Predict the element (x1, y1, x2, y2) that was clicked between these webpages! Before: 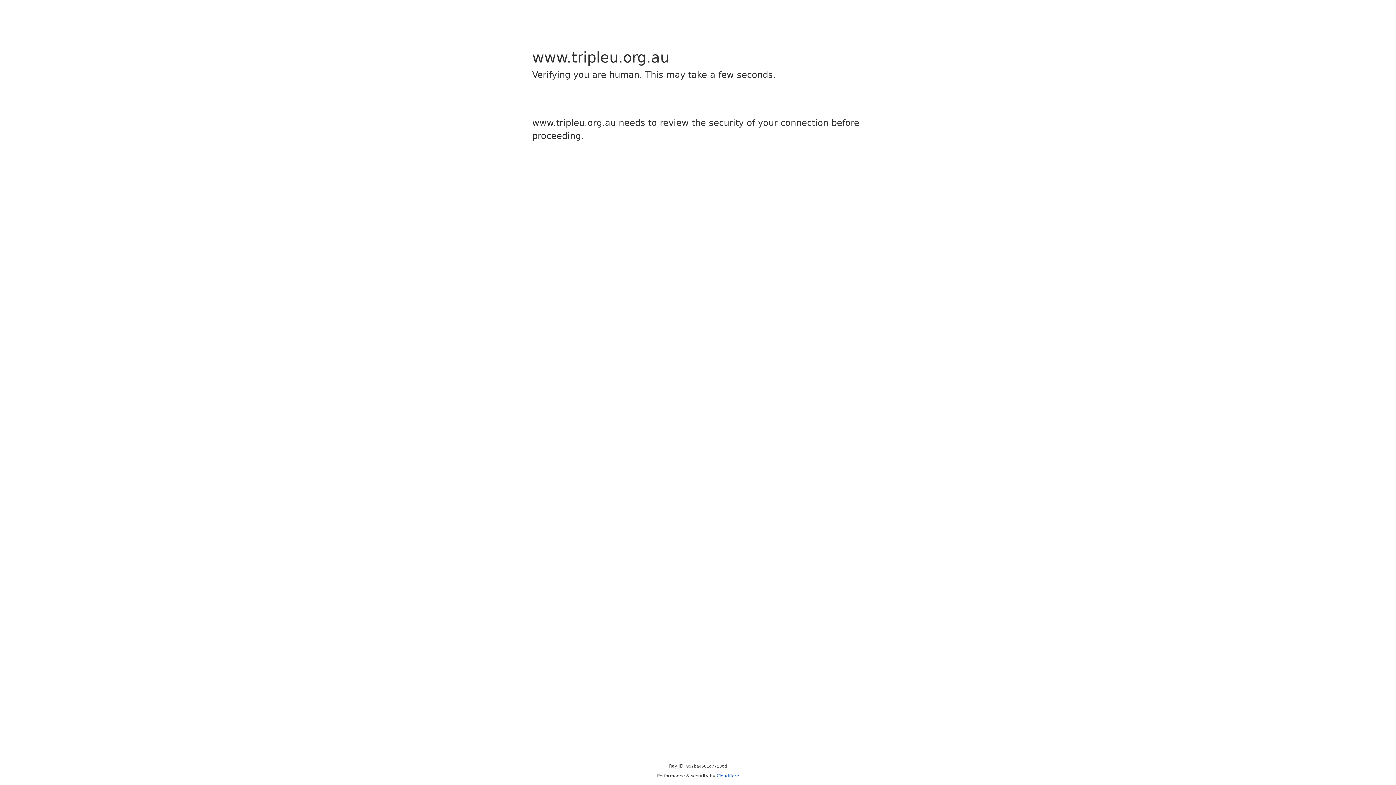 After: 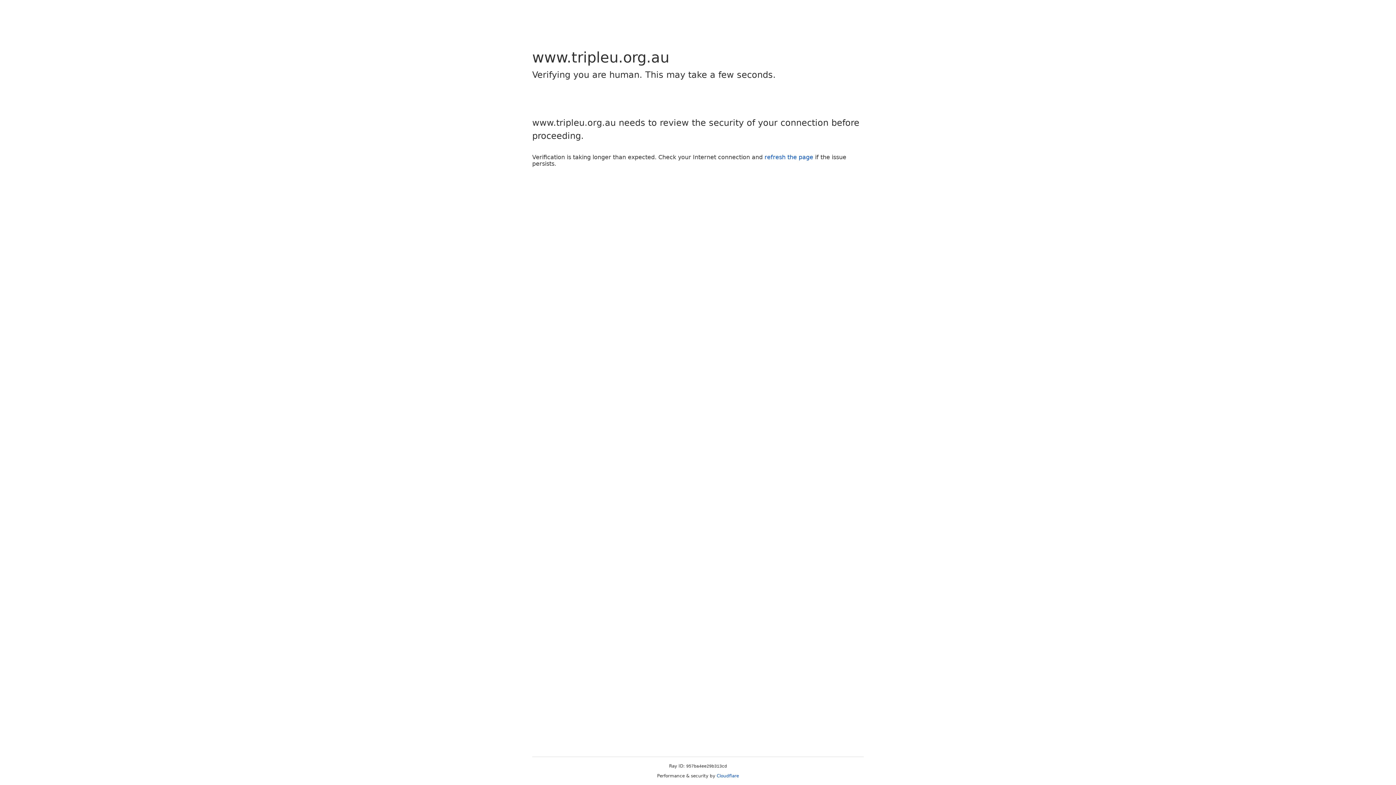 Action: bbox: (716, 773, 739, 778) label: Cloudflare